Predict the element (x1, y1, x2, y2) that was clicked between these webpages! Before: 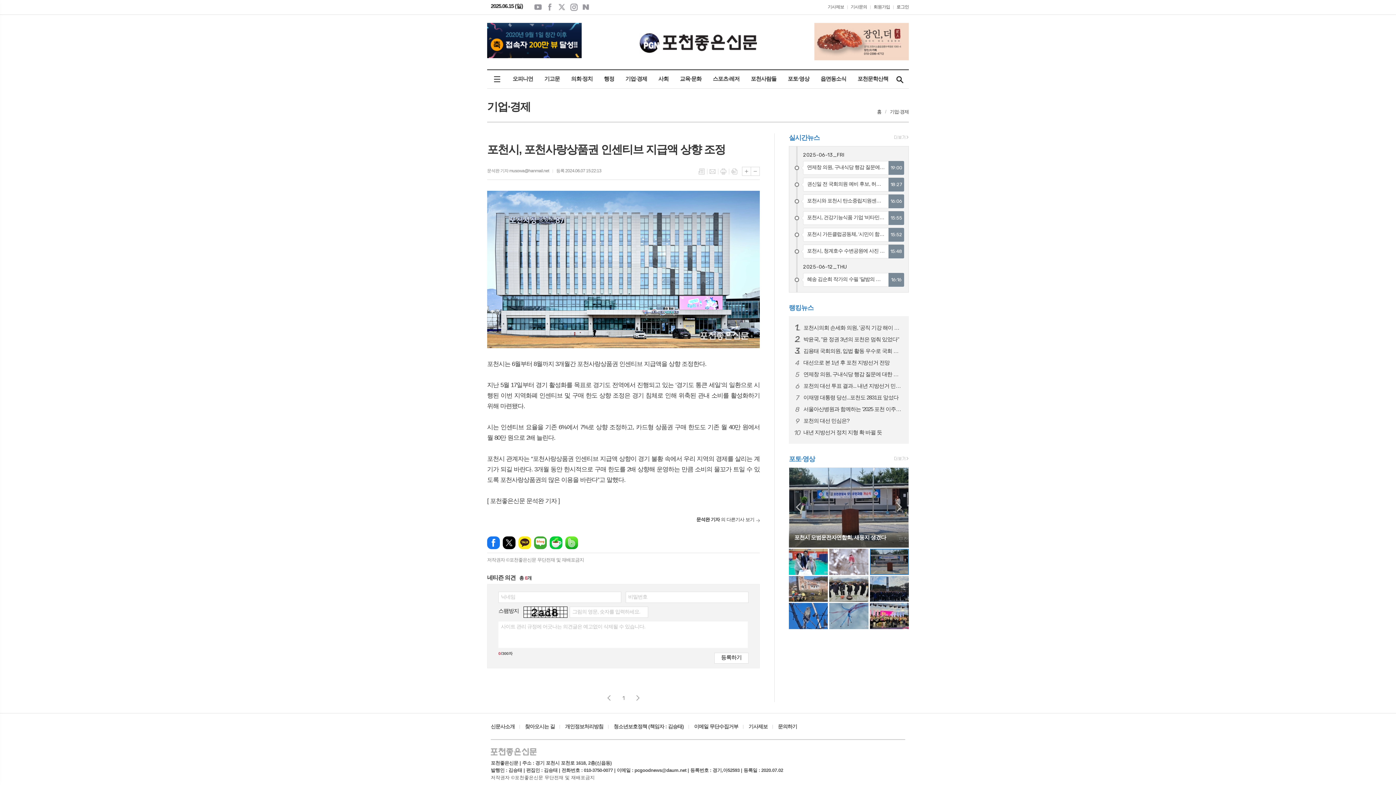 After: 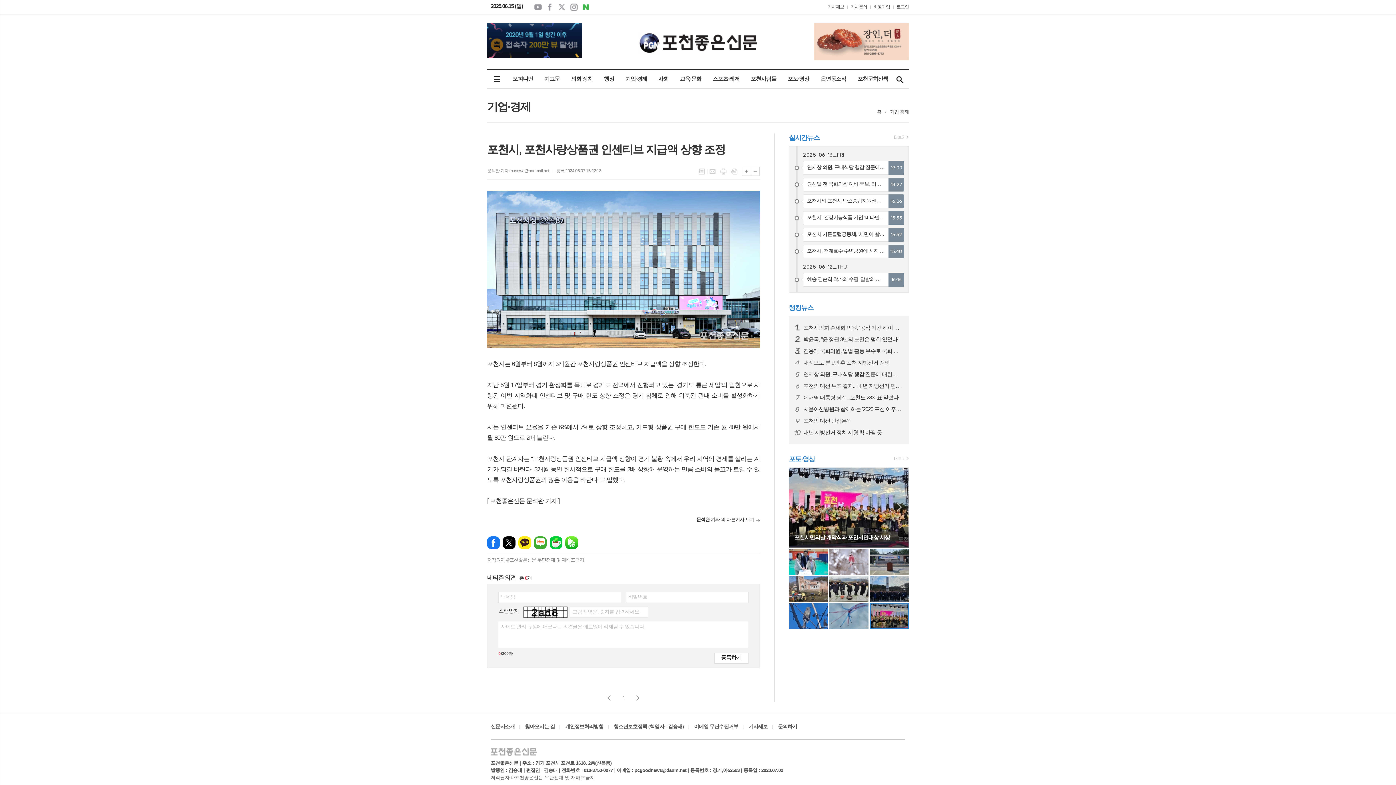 Action: label: 네이버블로그 bbox: (580, 1, 591, 12)